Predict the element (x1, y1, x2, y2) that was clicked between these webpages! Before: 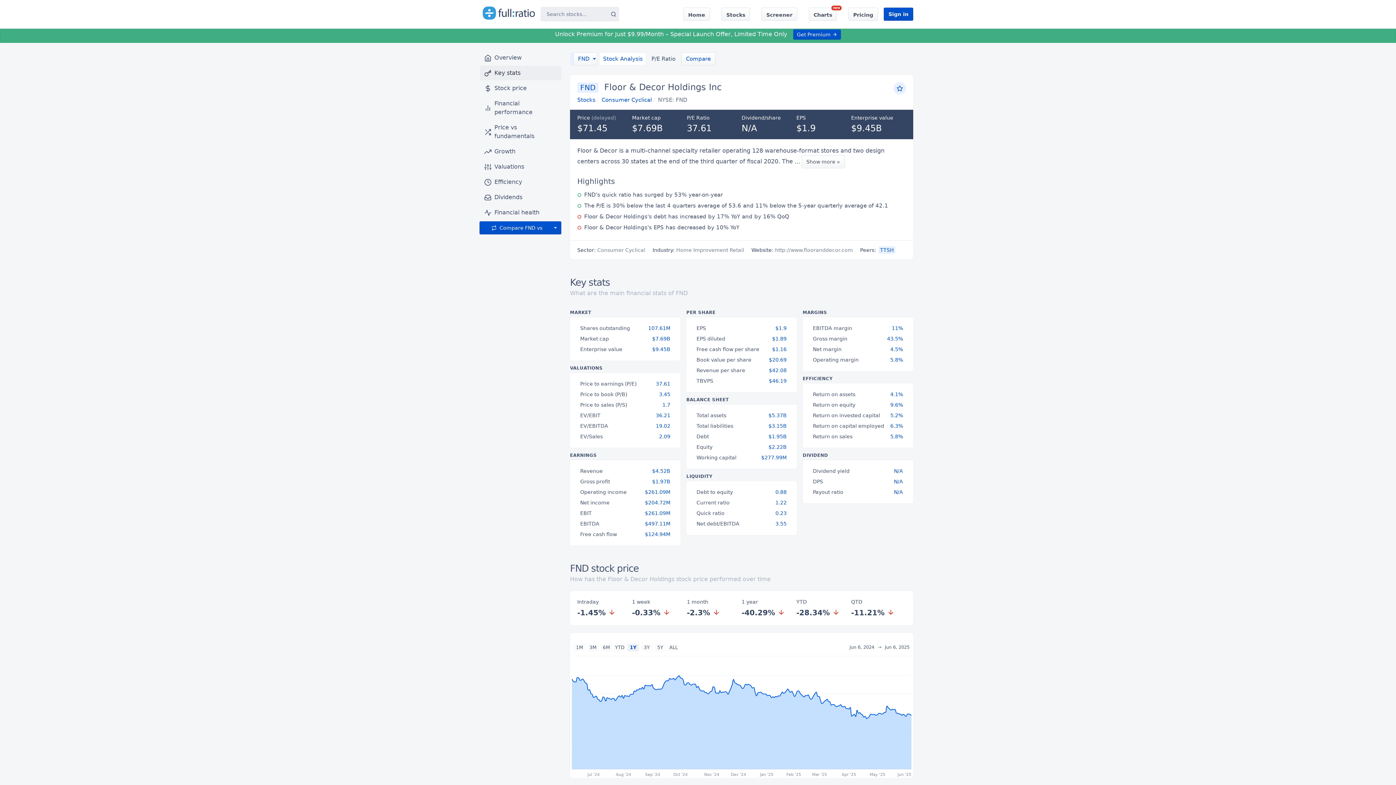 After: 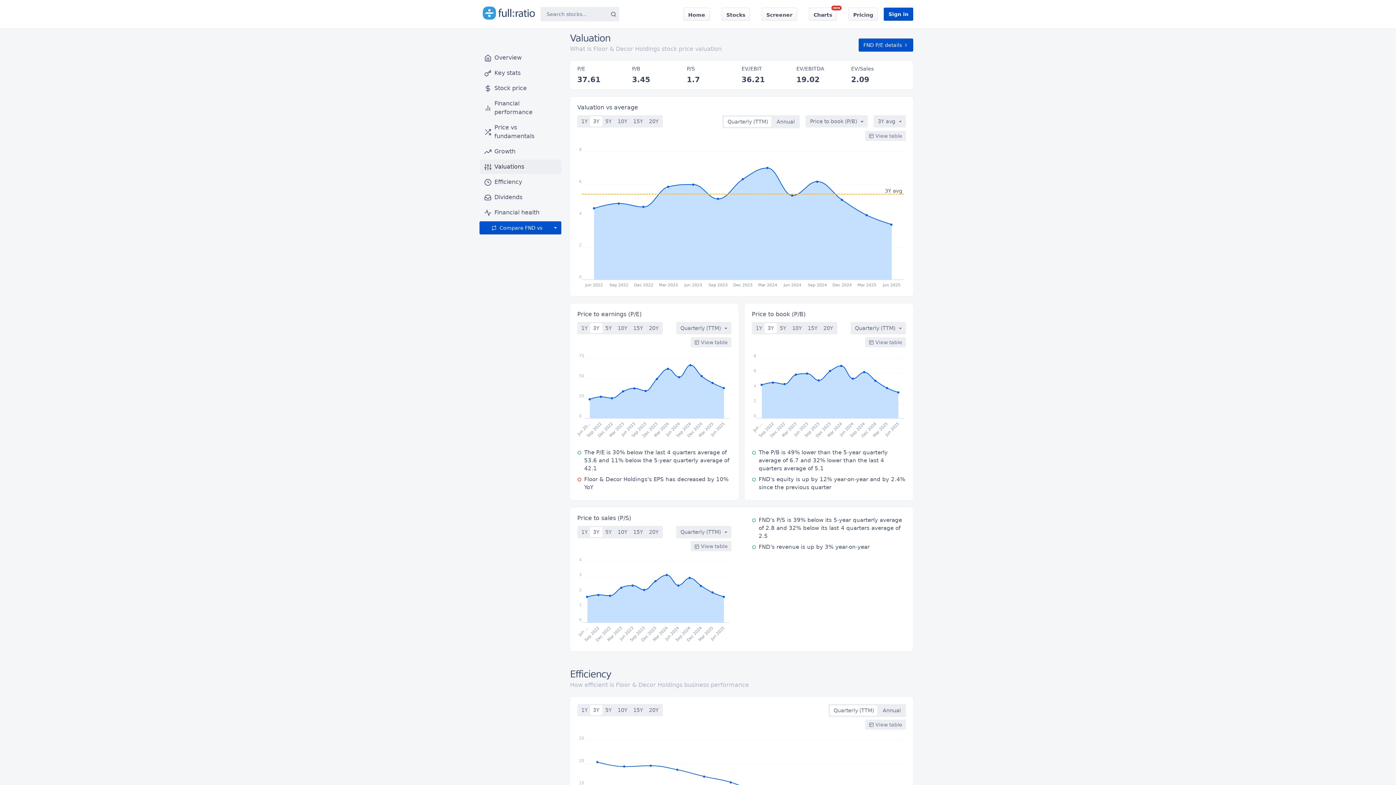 Action: label: Valuations bbox: (480, 159, 561, 174)